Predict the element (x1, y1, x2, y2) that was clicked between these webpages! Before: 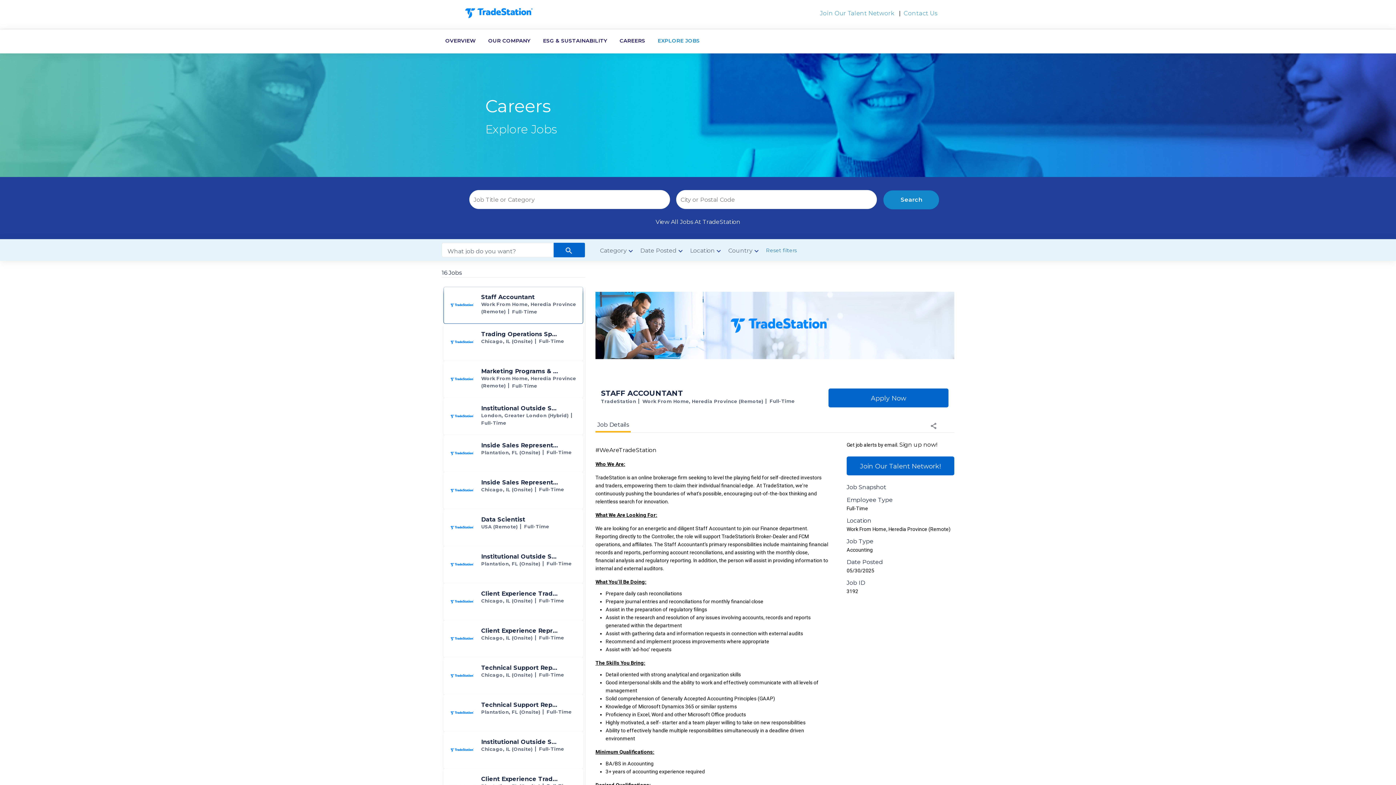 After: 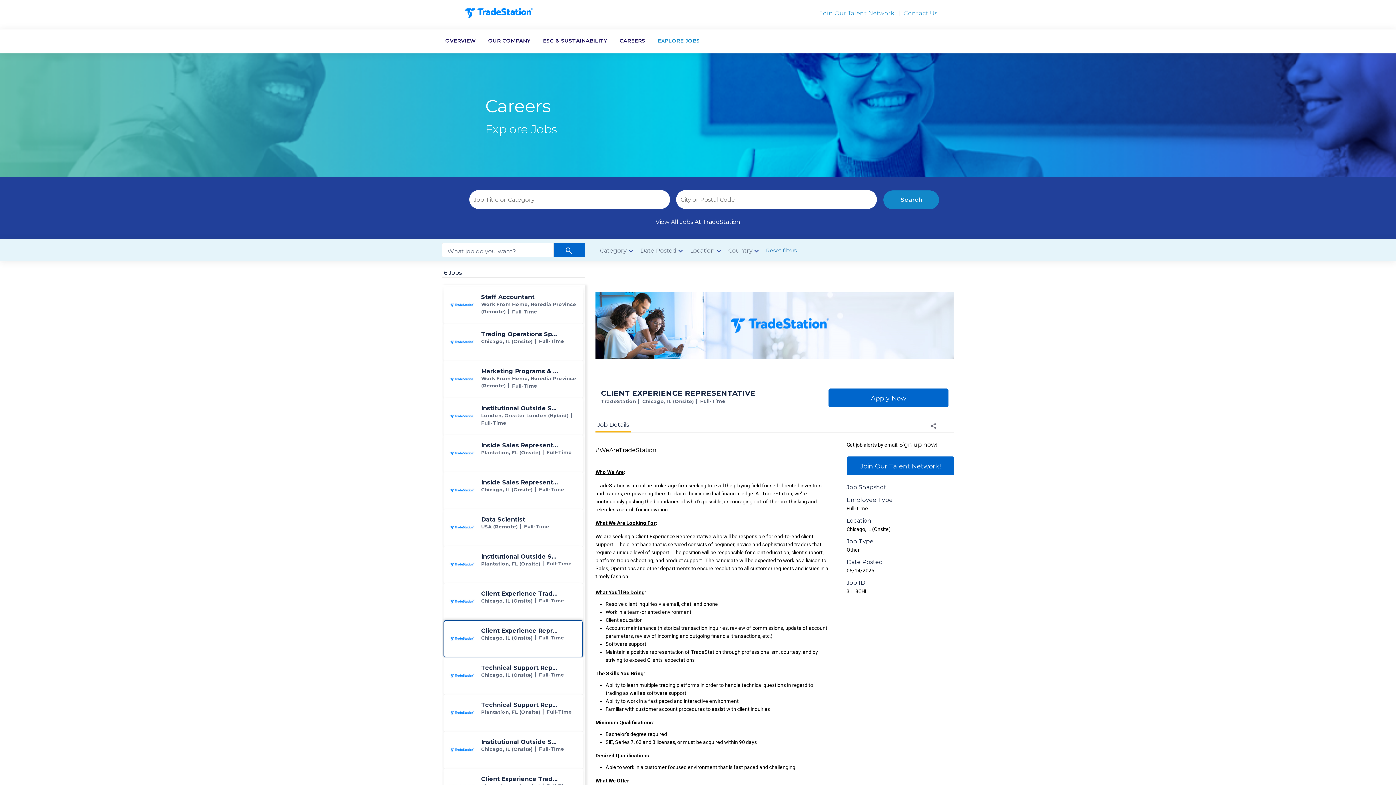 Action: bbox: (444, 621, 582, 657) label: Client Experience Representative jobs in Chicago